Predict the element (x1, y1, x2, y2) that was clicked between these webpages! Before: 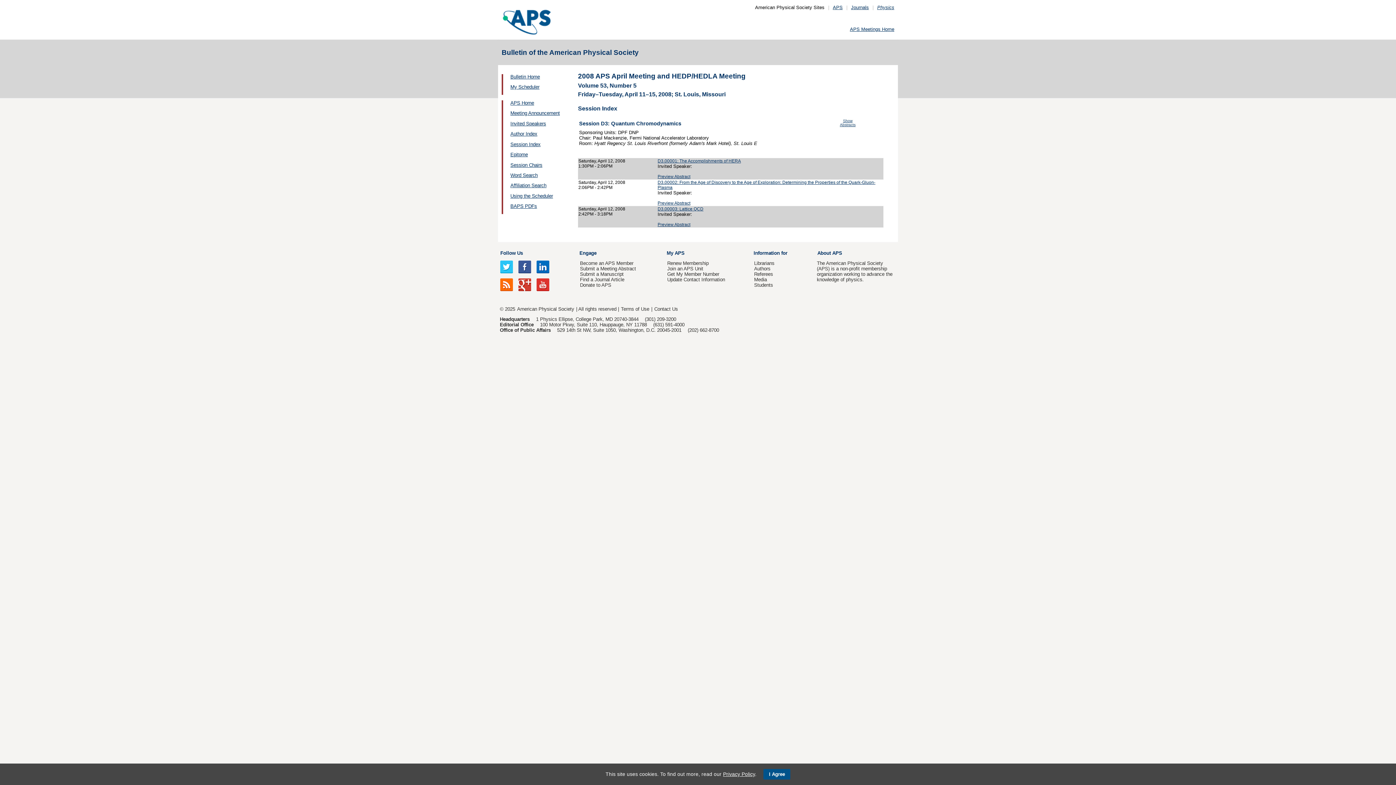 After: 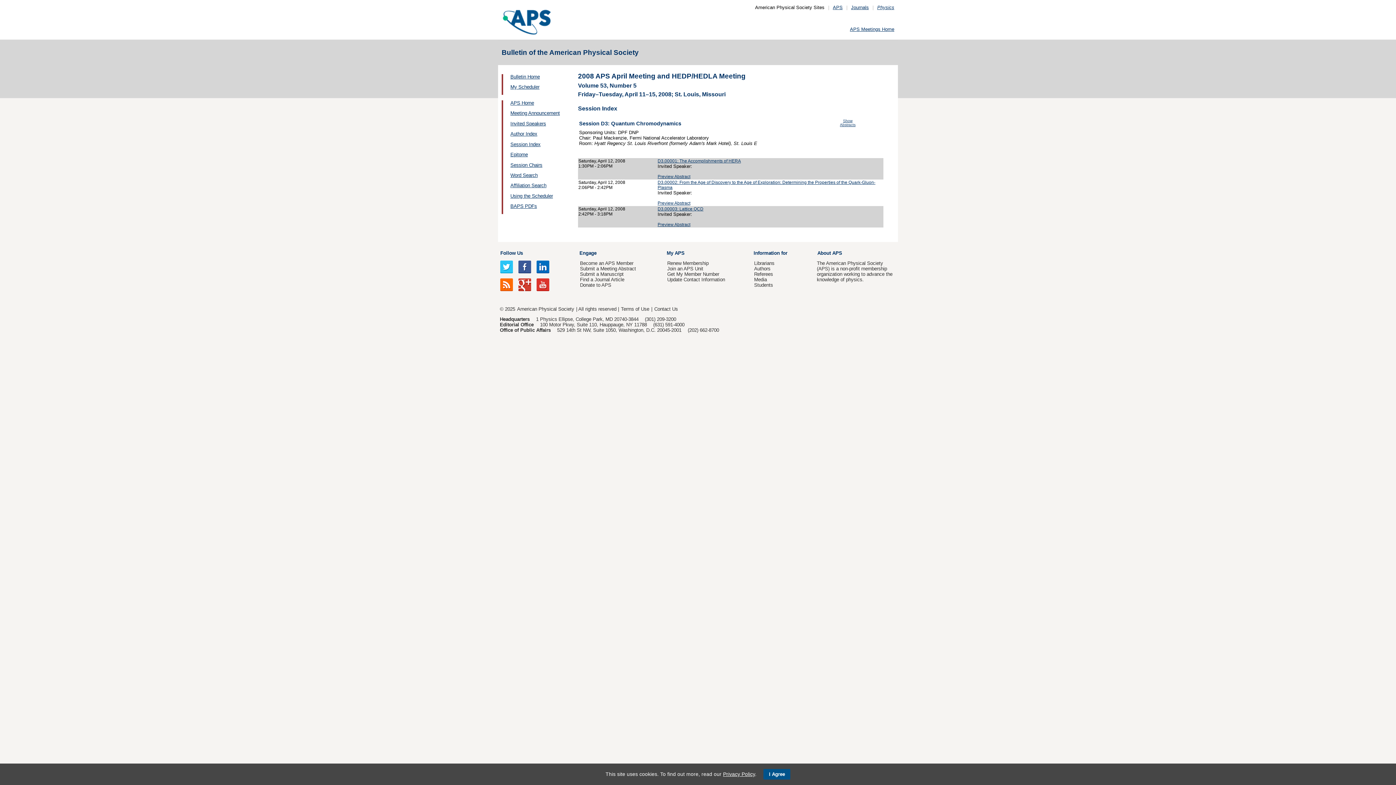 Action: bbox: (500, 264, 513, 269)